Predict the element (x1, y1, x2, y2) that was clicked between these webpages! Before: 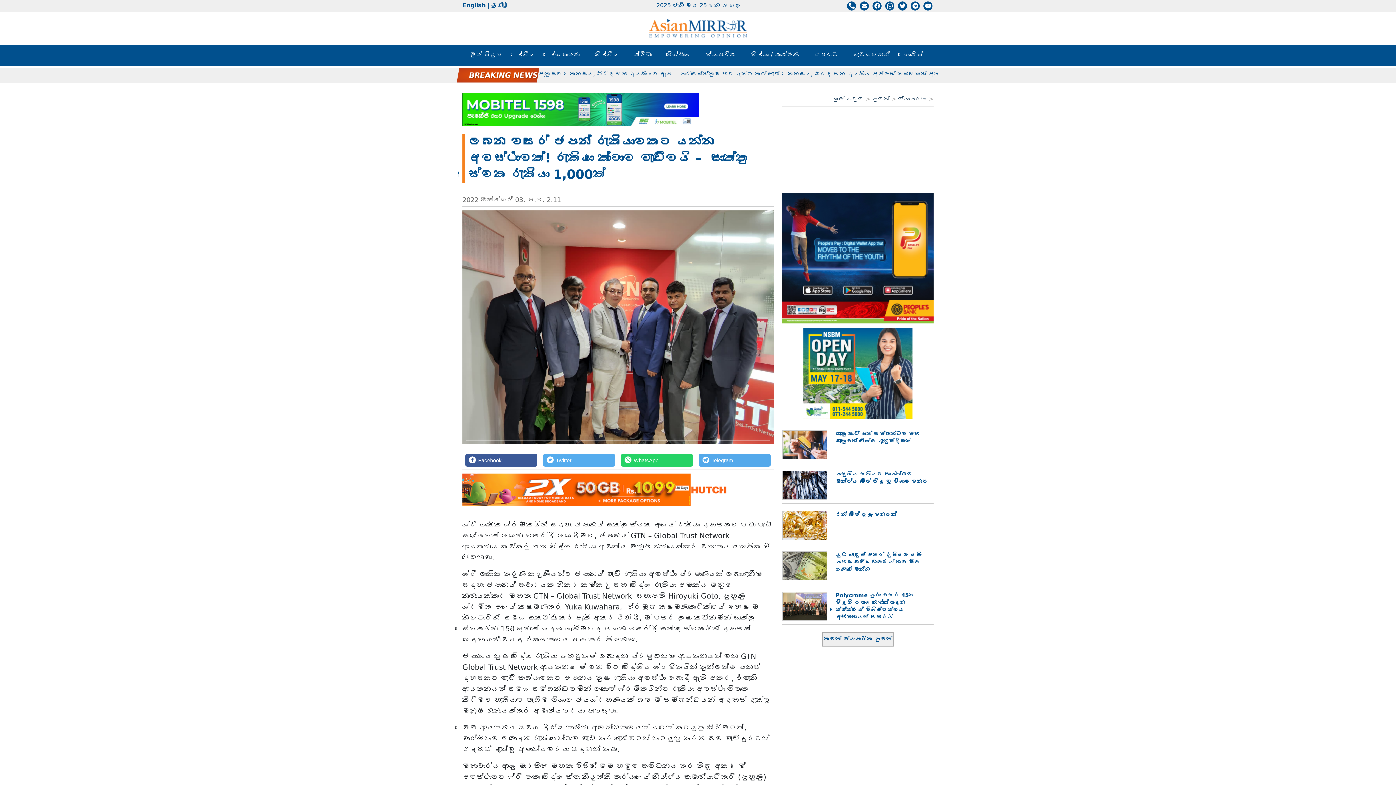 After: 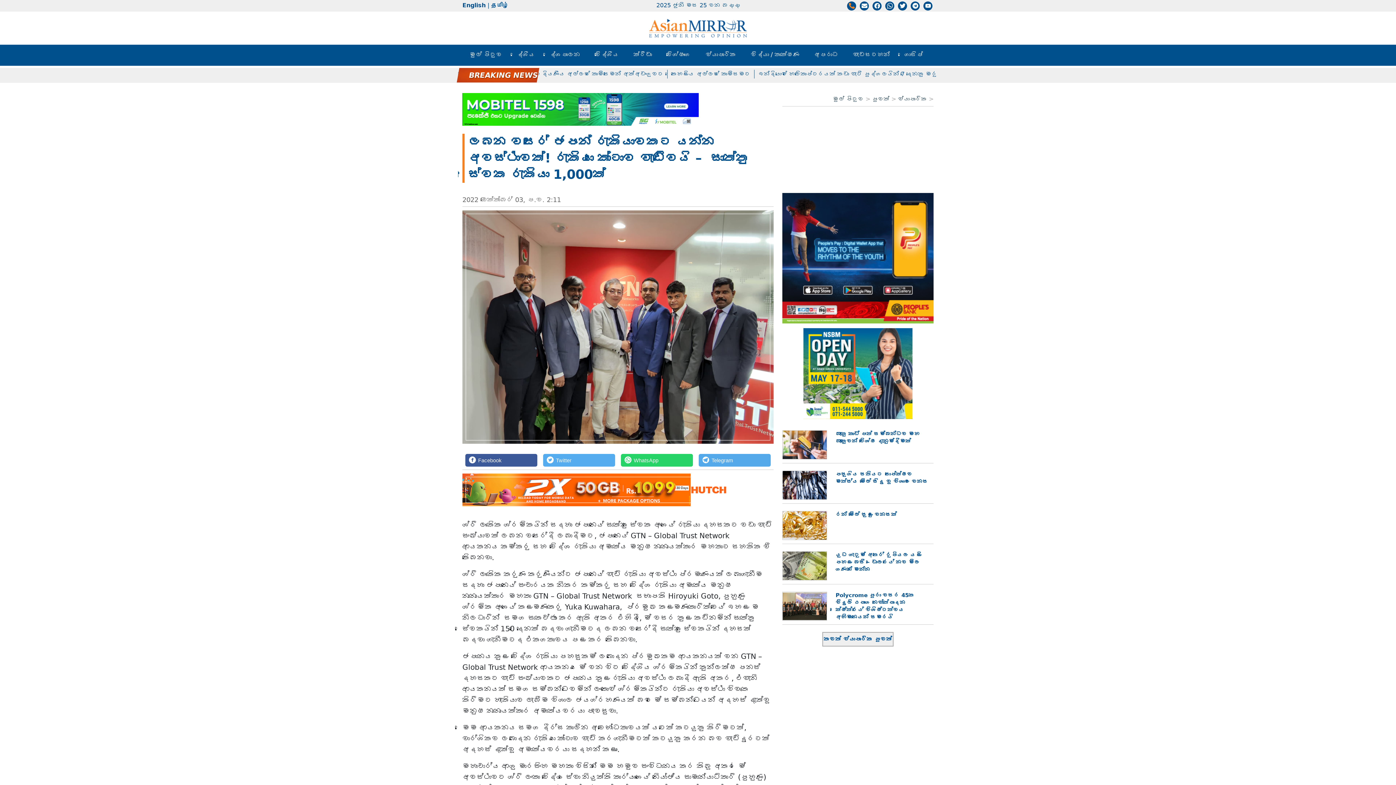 Action: bbox: (846, 2, 857, 8)